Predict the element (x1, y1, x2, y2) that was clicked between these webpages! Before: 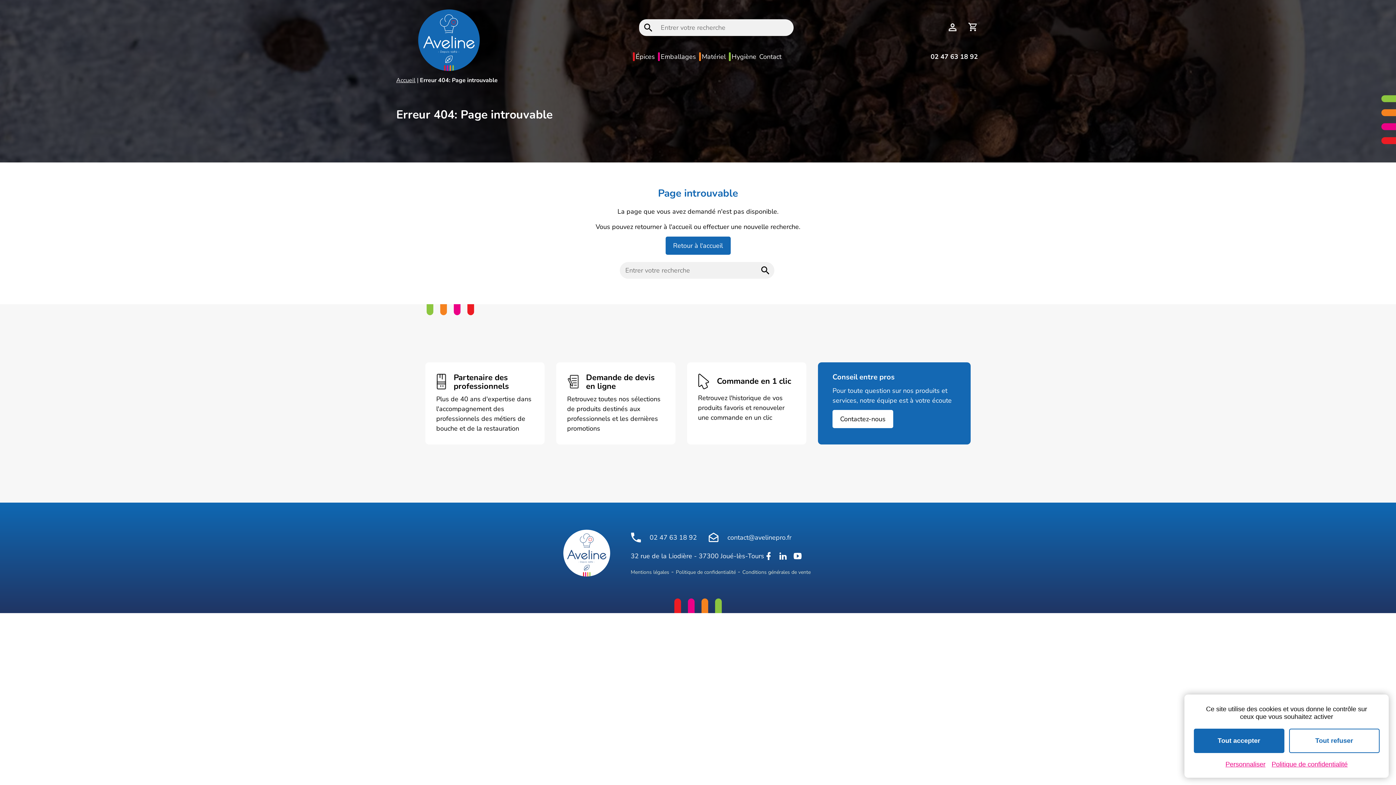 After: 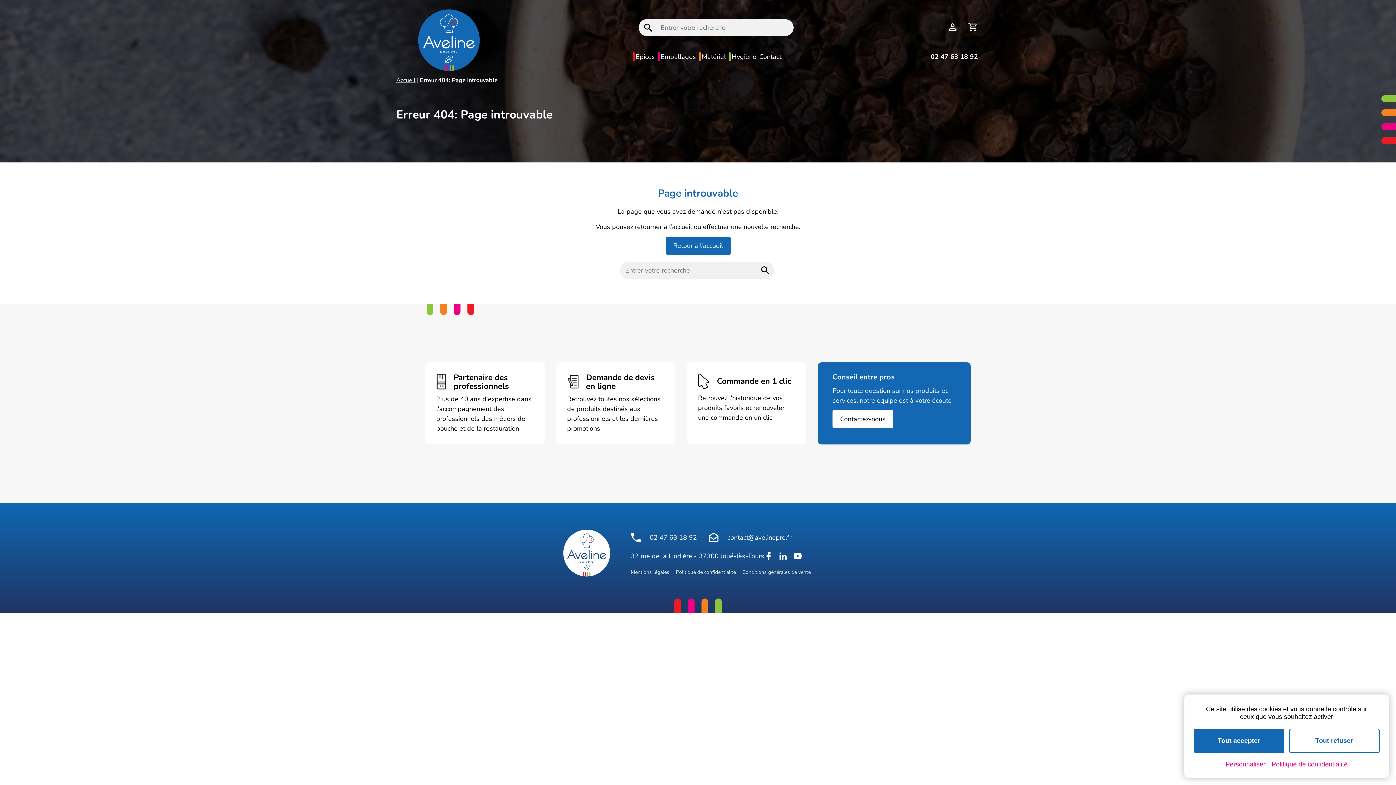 Action: bbox: (930, 52, 978, 61) label: 02 47 63 18 92